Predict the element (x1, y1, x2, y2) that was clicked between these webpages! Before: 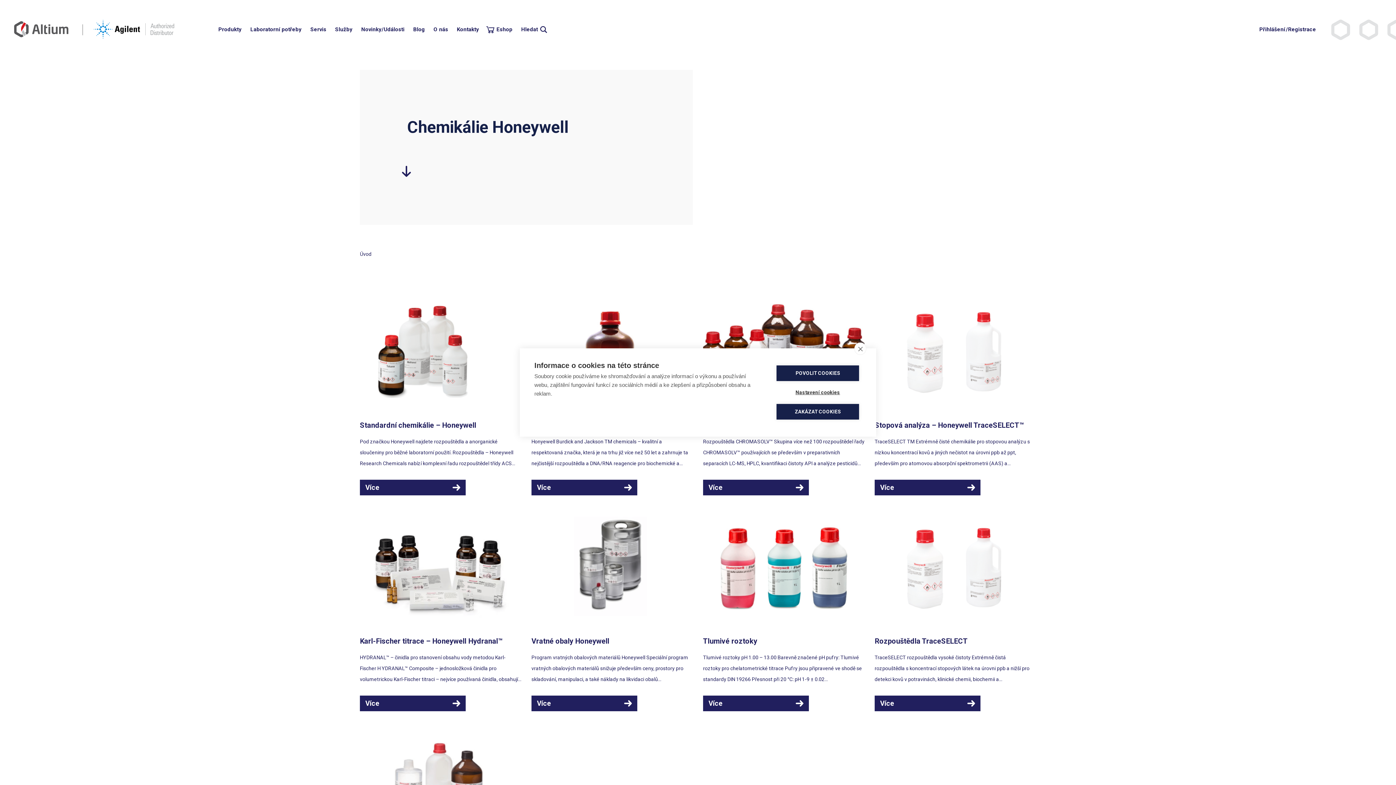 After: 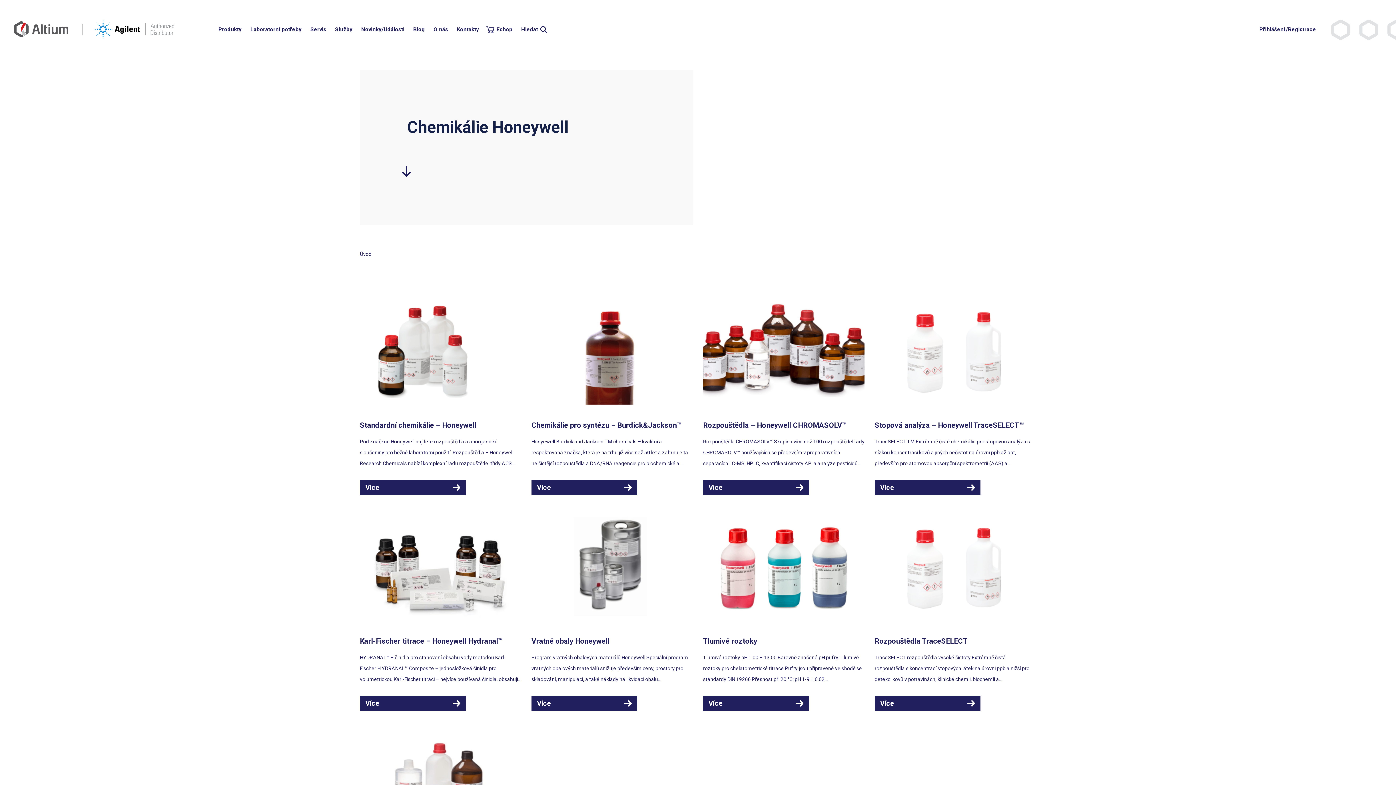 Action: bbox: (776, 404, 859, 419) label: ZAKÁZAT COOKIES